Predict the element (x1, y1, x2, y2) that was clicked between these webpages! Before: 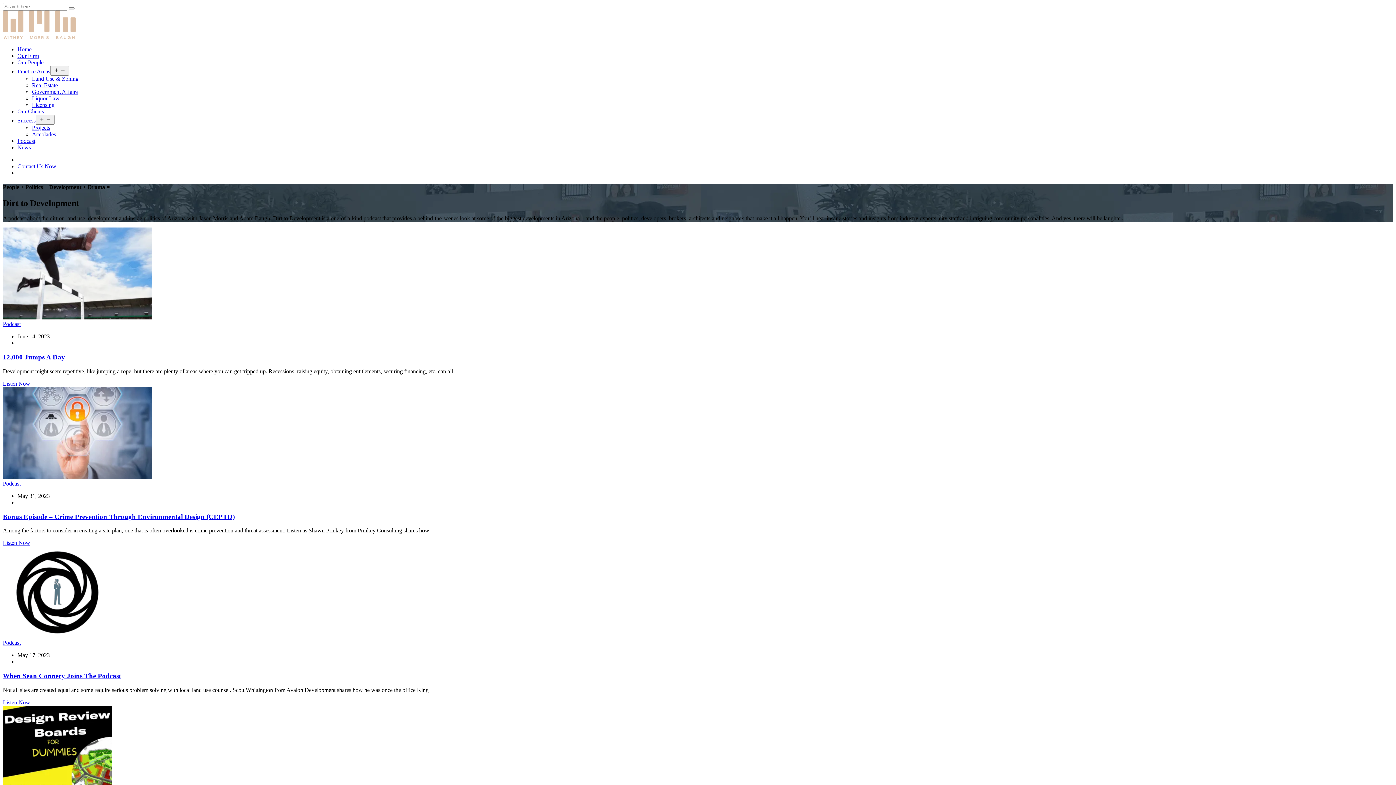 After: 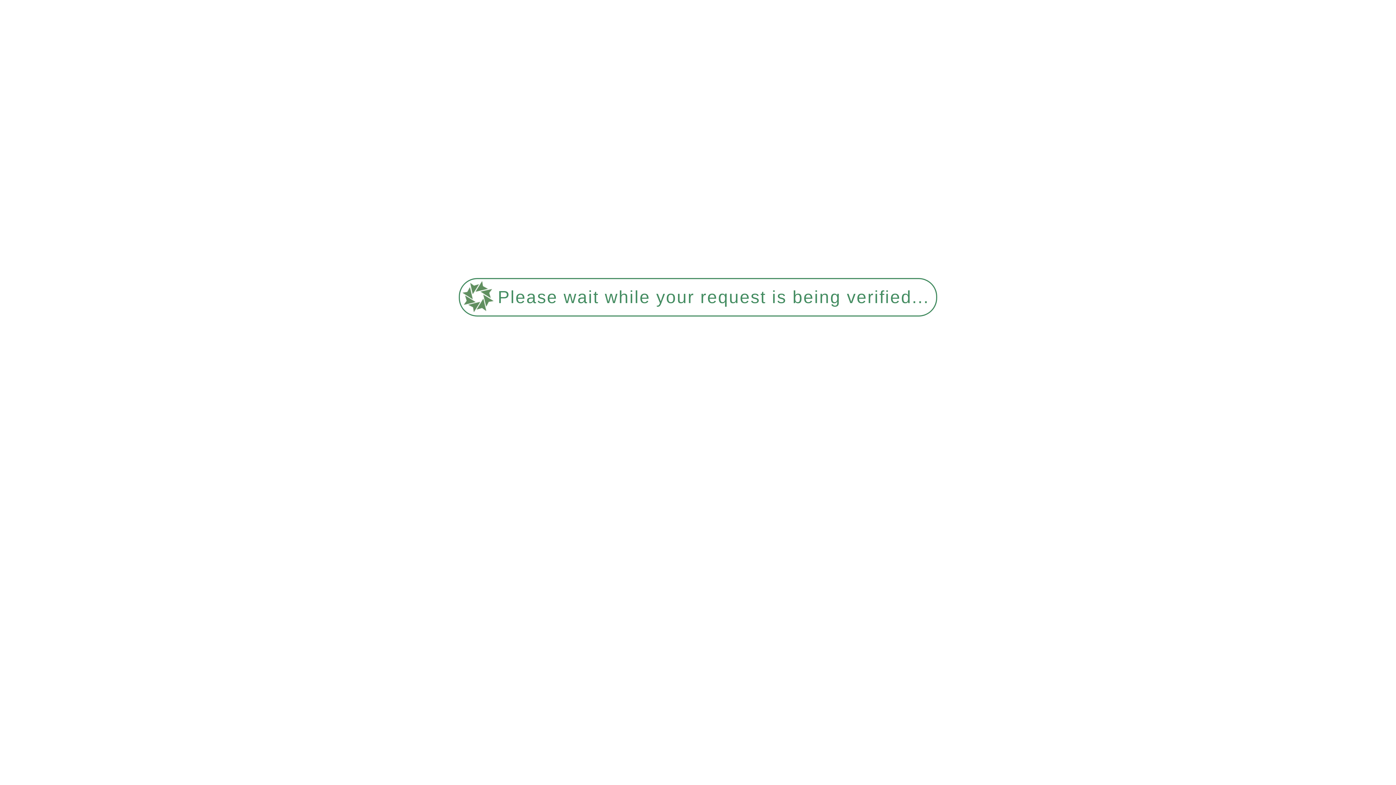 Action: bbox: (2, 314, 152, 320)